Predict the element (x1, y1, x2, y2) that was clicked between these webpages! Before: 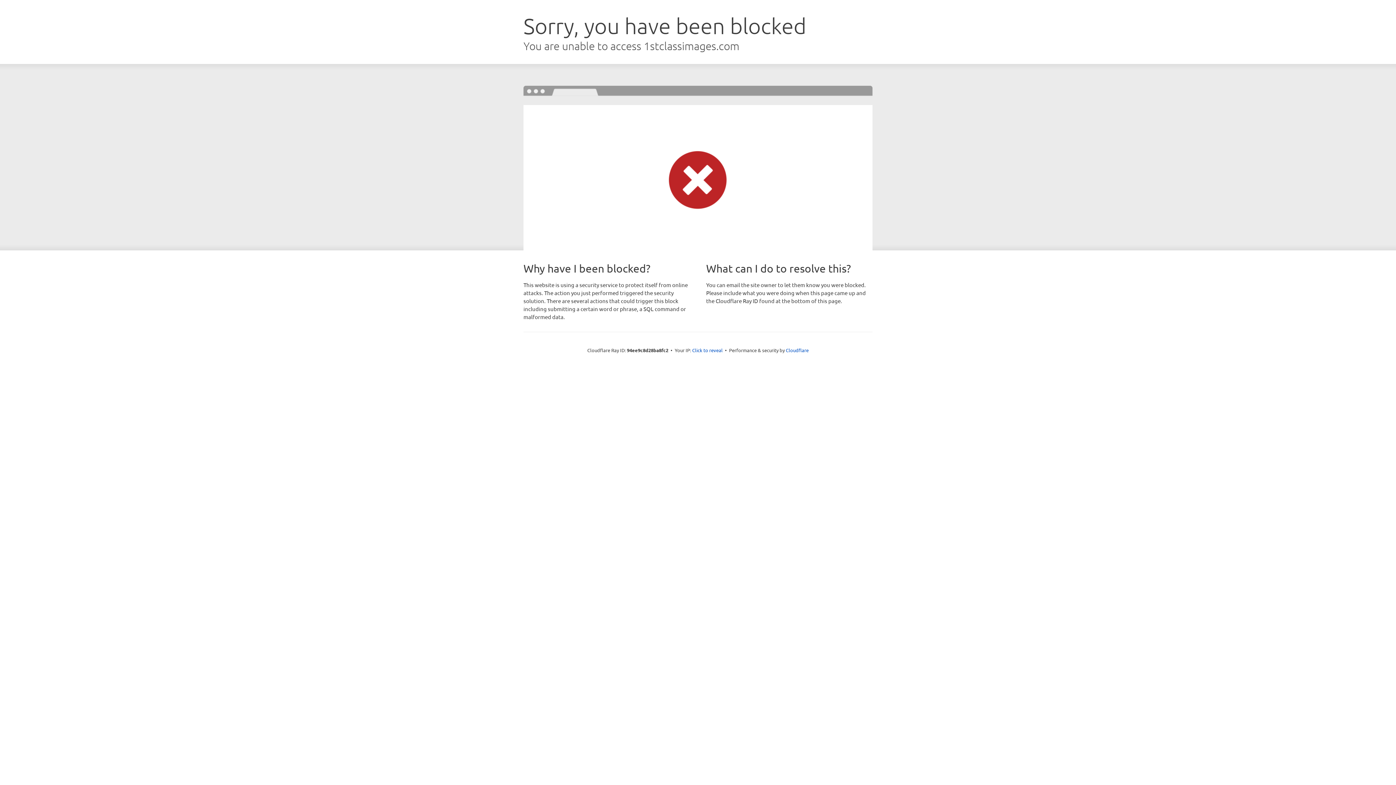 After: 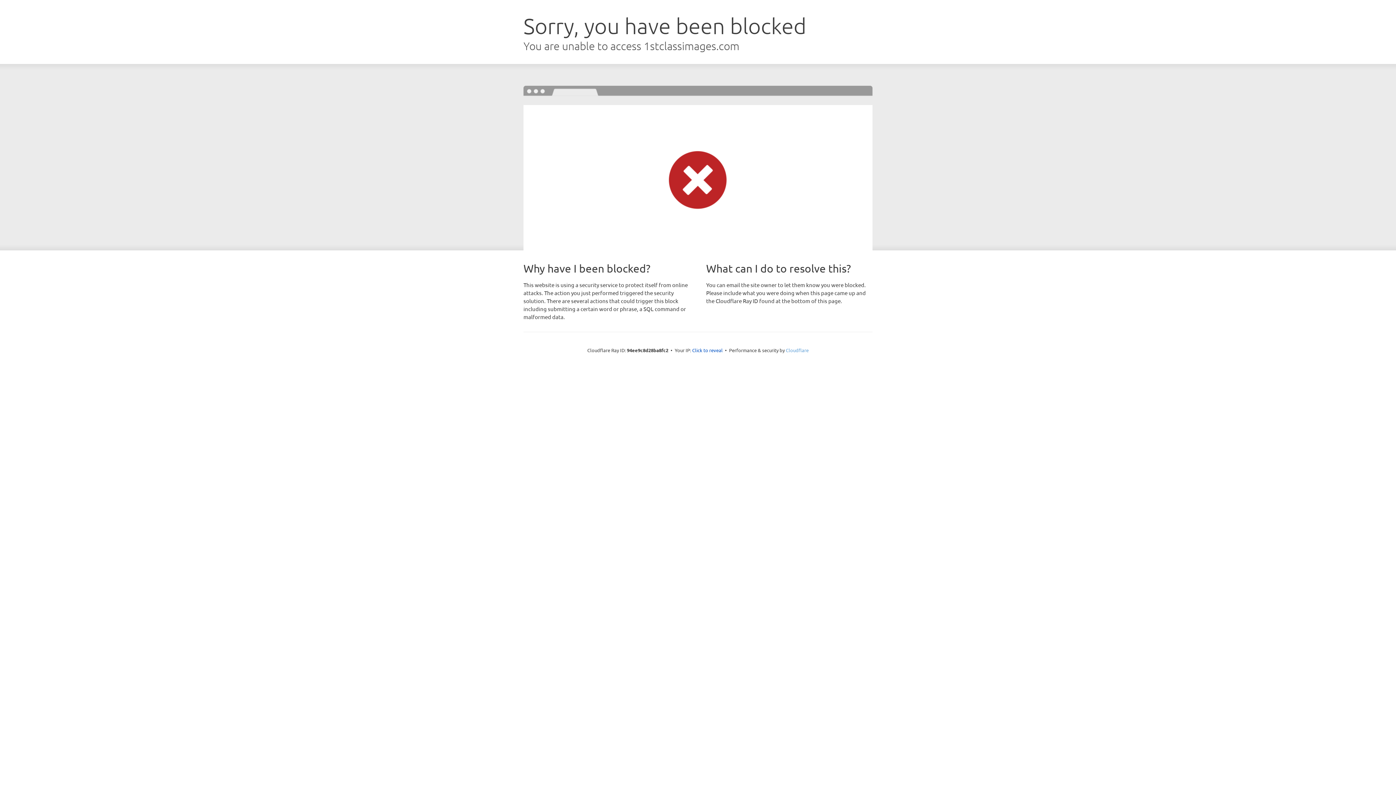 Action: bbox: (786, 347, 808, 353) label: Cloudflare